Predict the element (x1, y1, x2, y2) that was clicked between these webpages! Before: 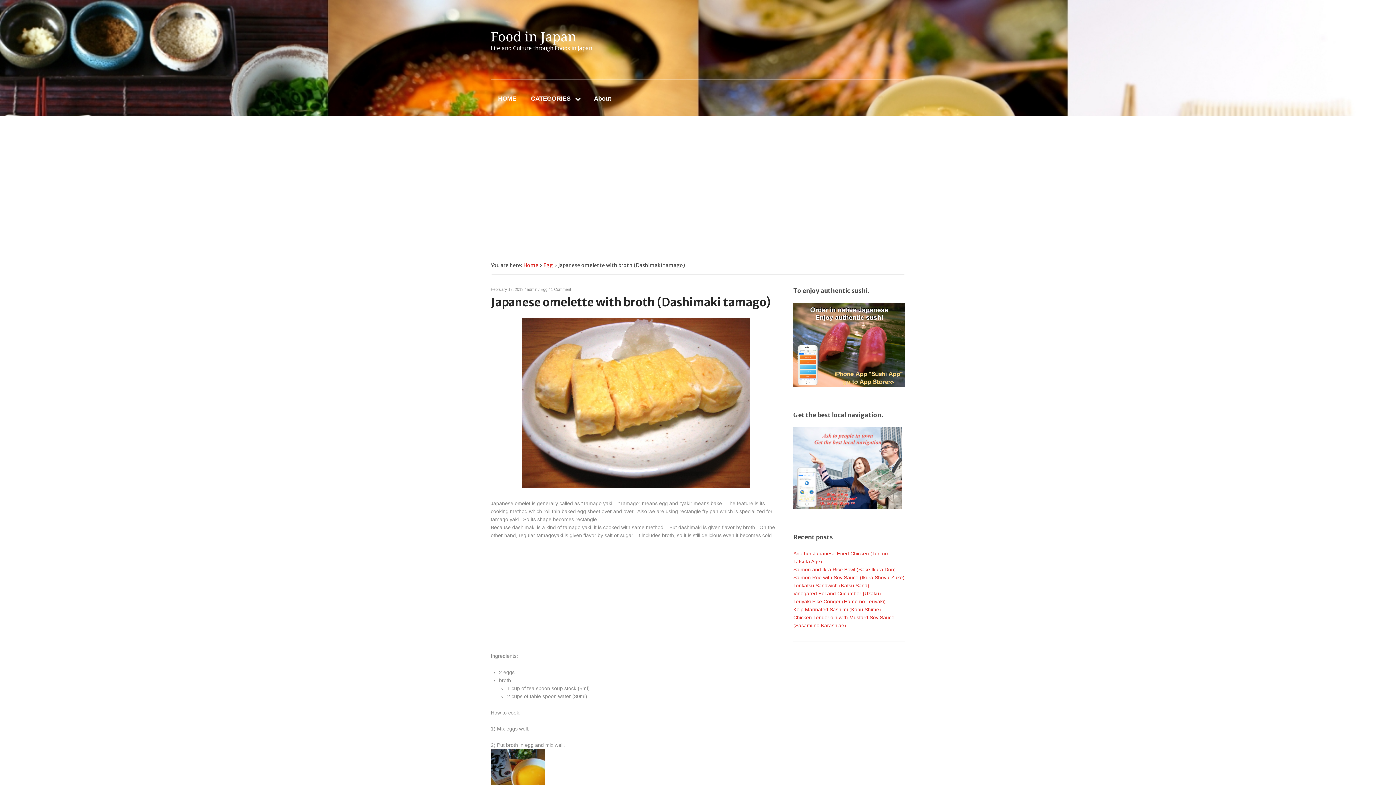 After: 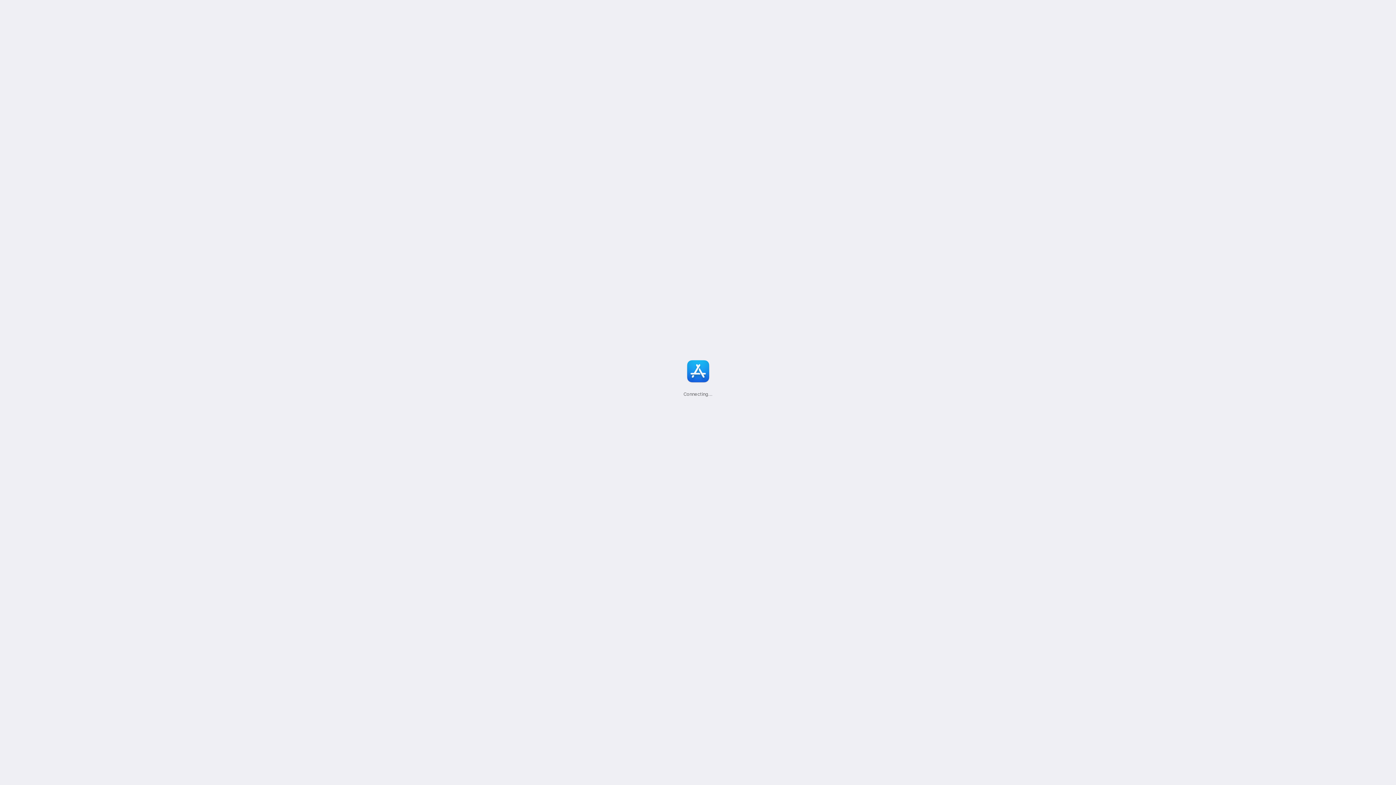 Action: bbox: (793, 380, 905, 386)